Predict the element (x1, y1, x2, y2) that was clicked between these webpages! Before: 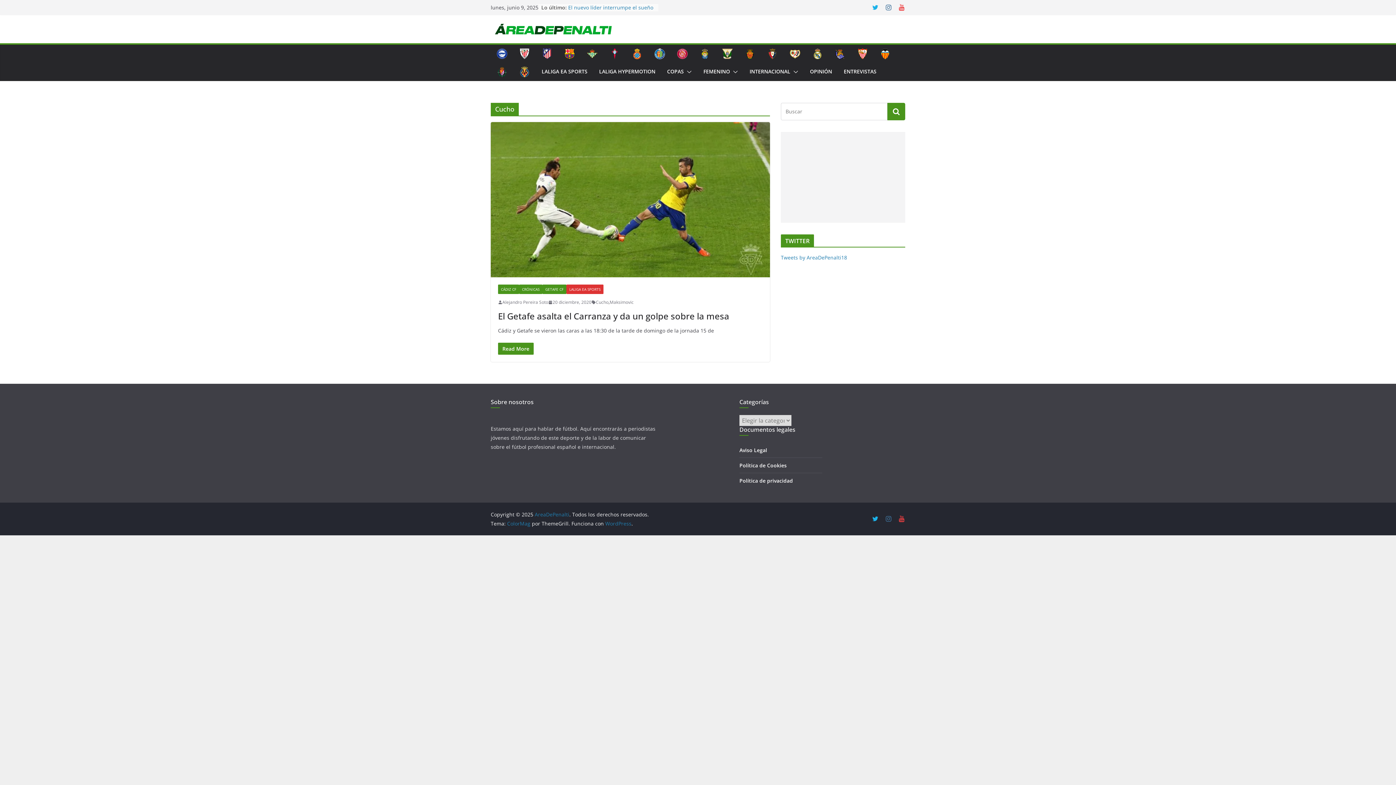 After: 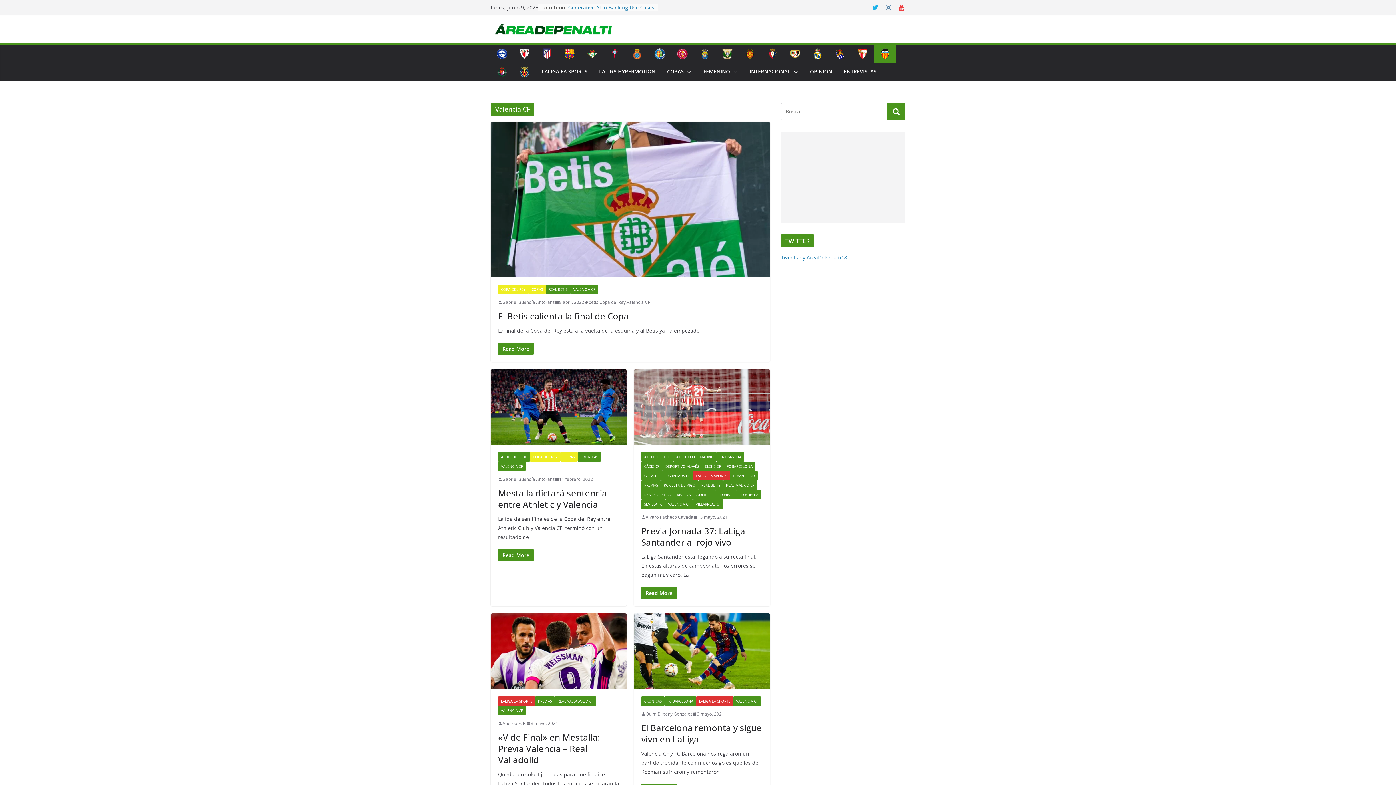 Action: bbox: (880, 48, 890, 59)